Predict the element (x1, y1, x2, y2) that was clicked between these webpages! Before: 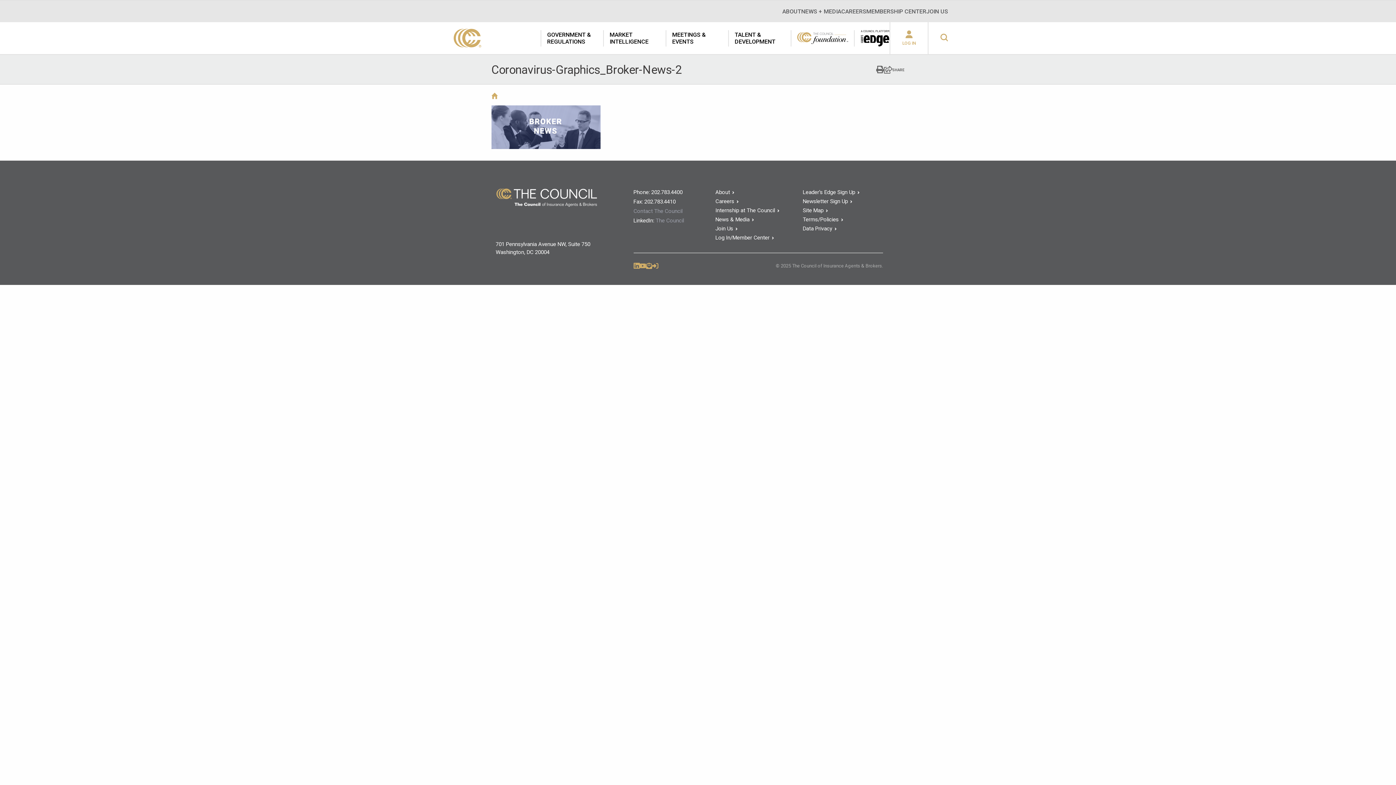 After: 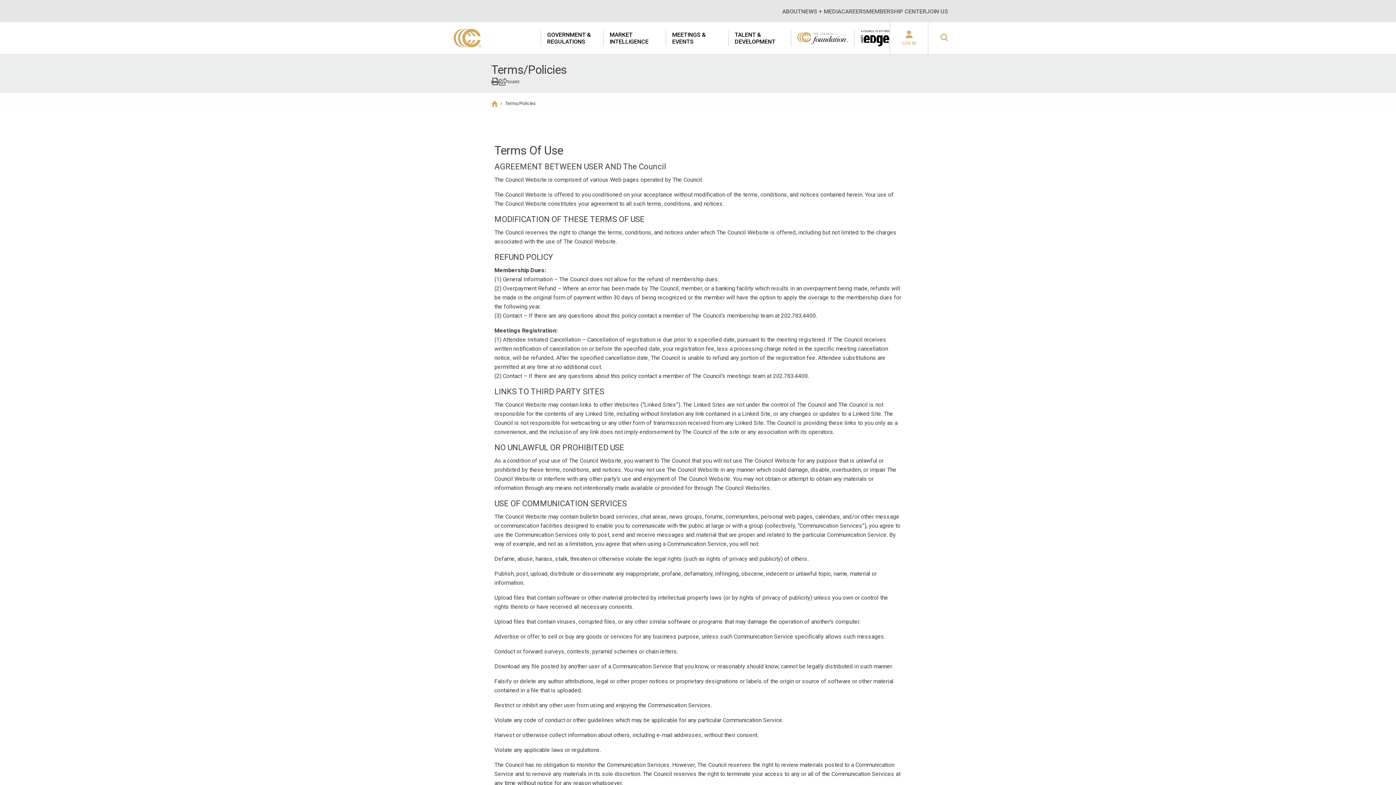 Action: bbox: (803, 216, 843, 223) label: Terms/Policies